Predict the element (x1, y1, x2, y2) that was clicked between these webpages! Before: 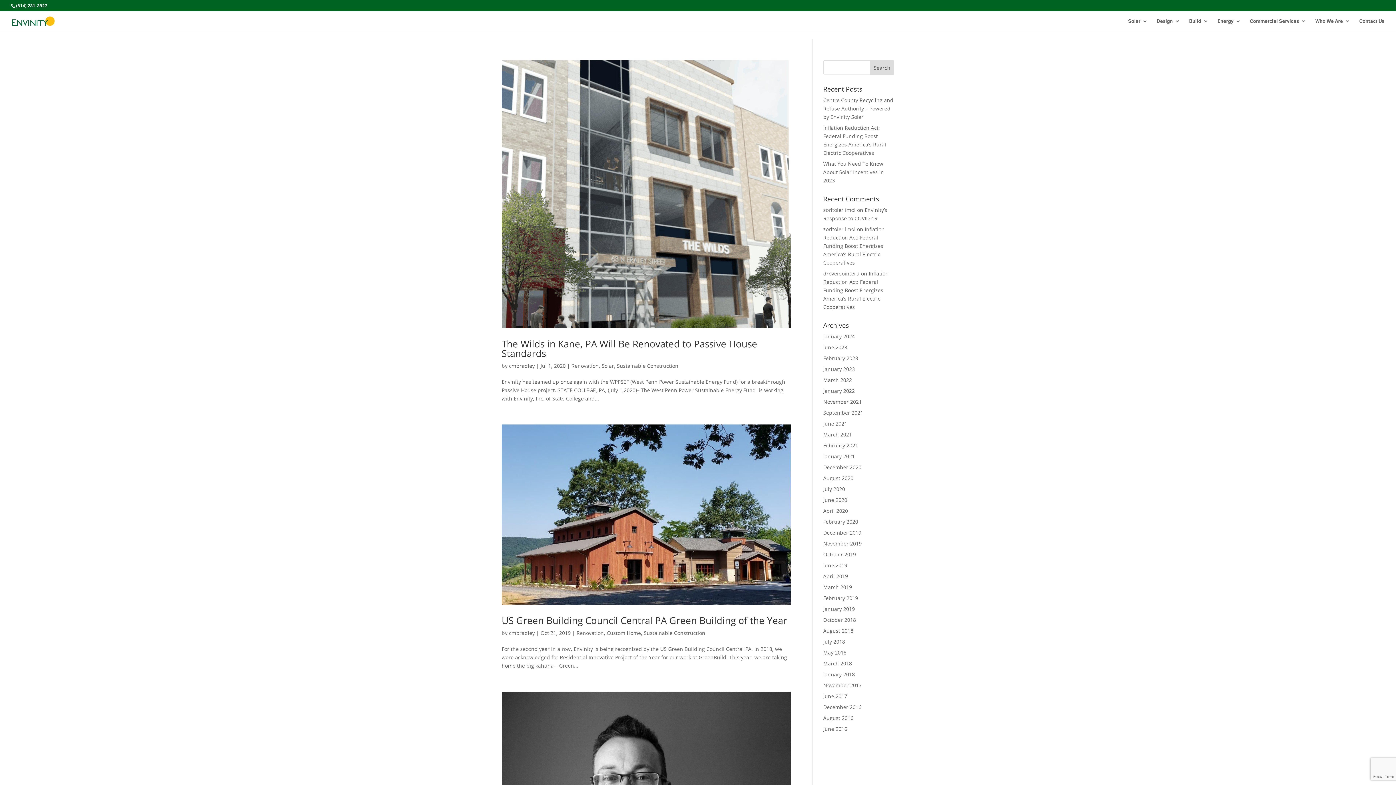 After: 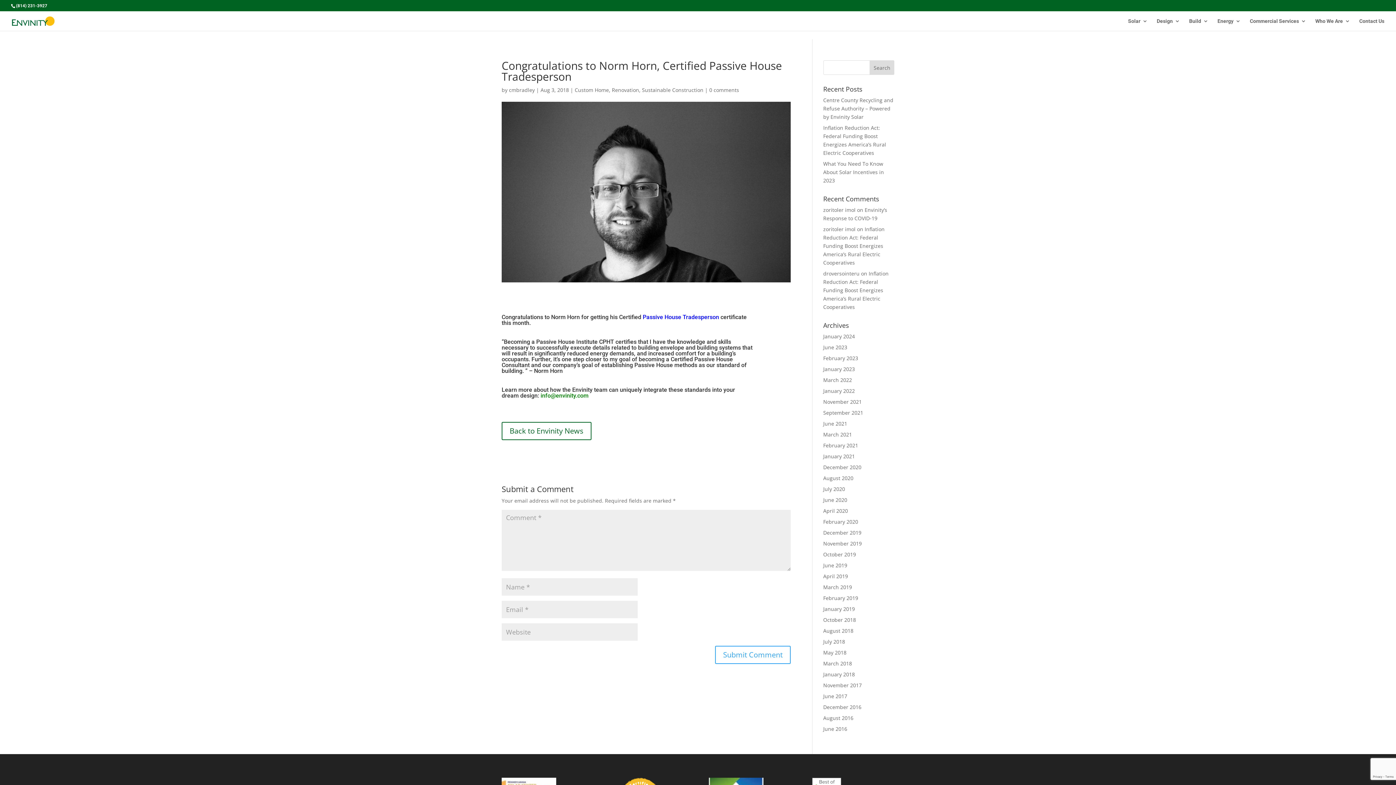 Action: bbox: (501, 691, 790, 872)